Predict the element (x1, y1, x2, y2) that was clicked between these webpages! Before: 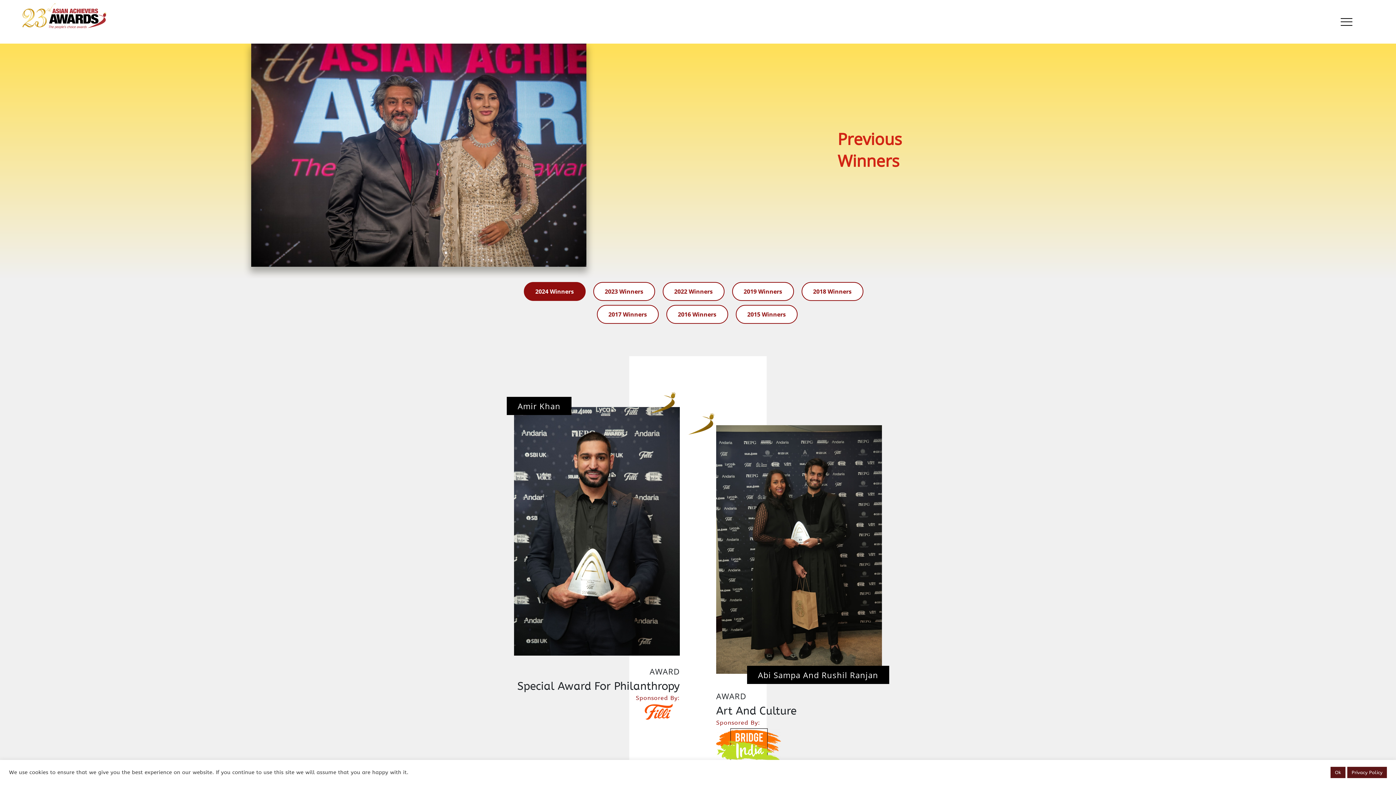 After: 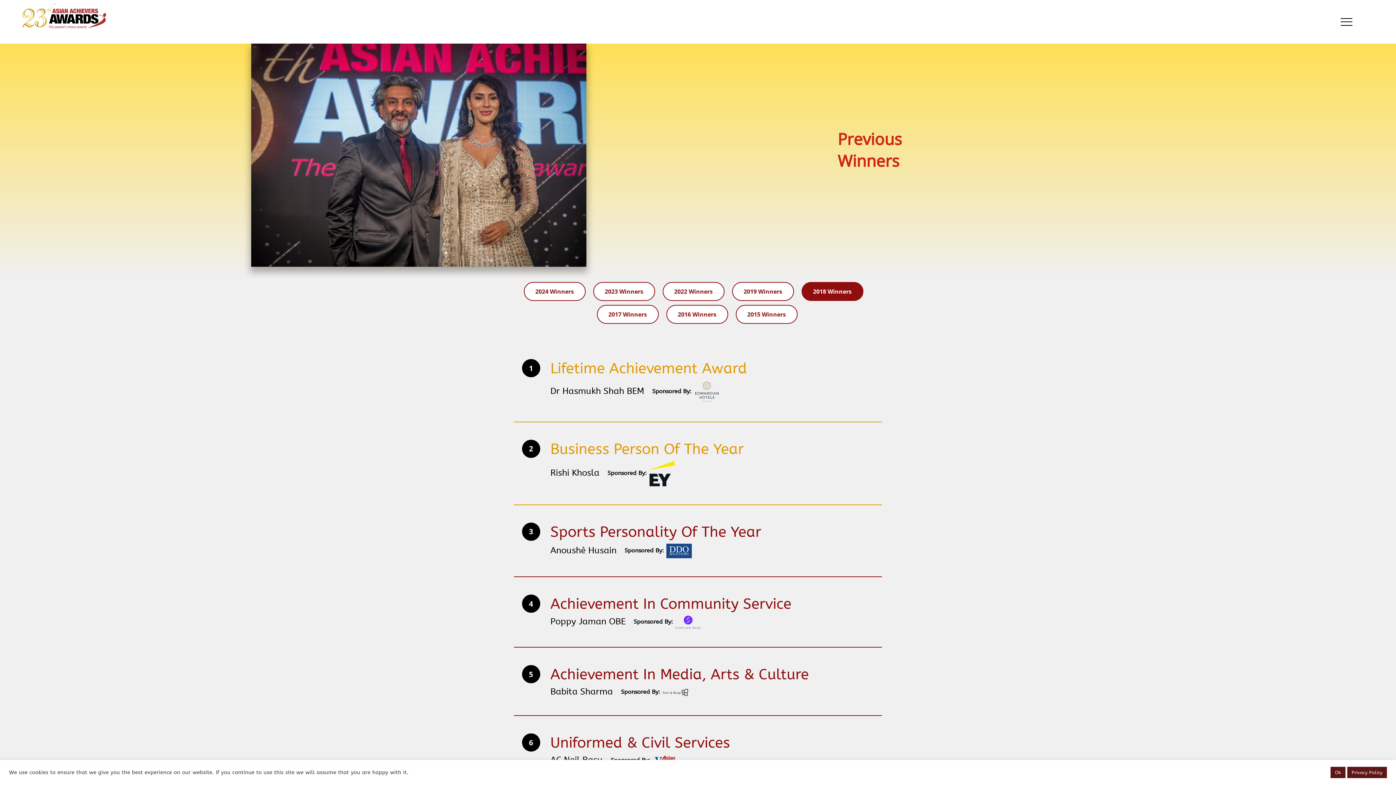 Action: label: 2018 Winners bbox: (801, 282, 863, 301)